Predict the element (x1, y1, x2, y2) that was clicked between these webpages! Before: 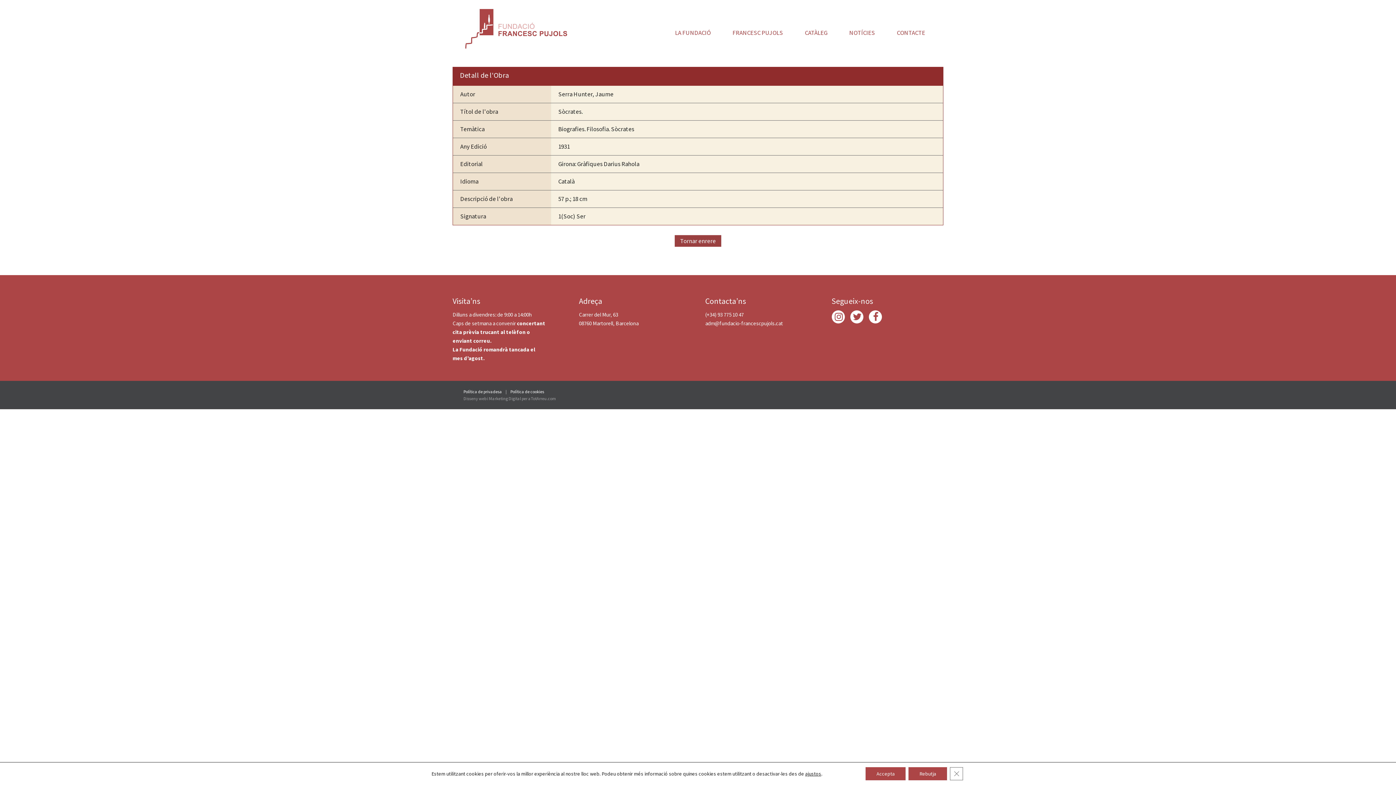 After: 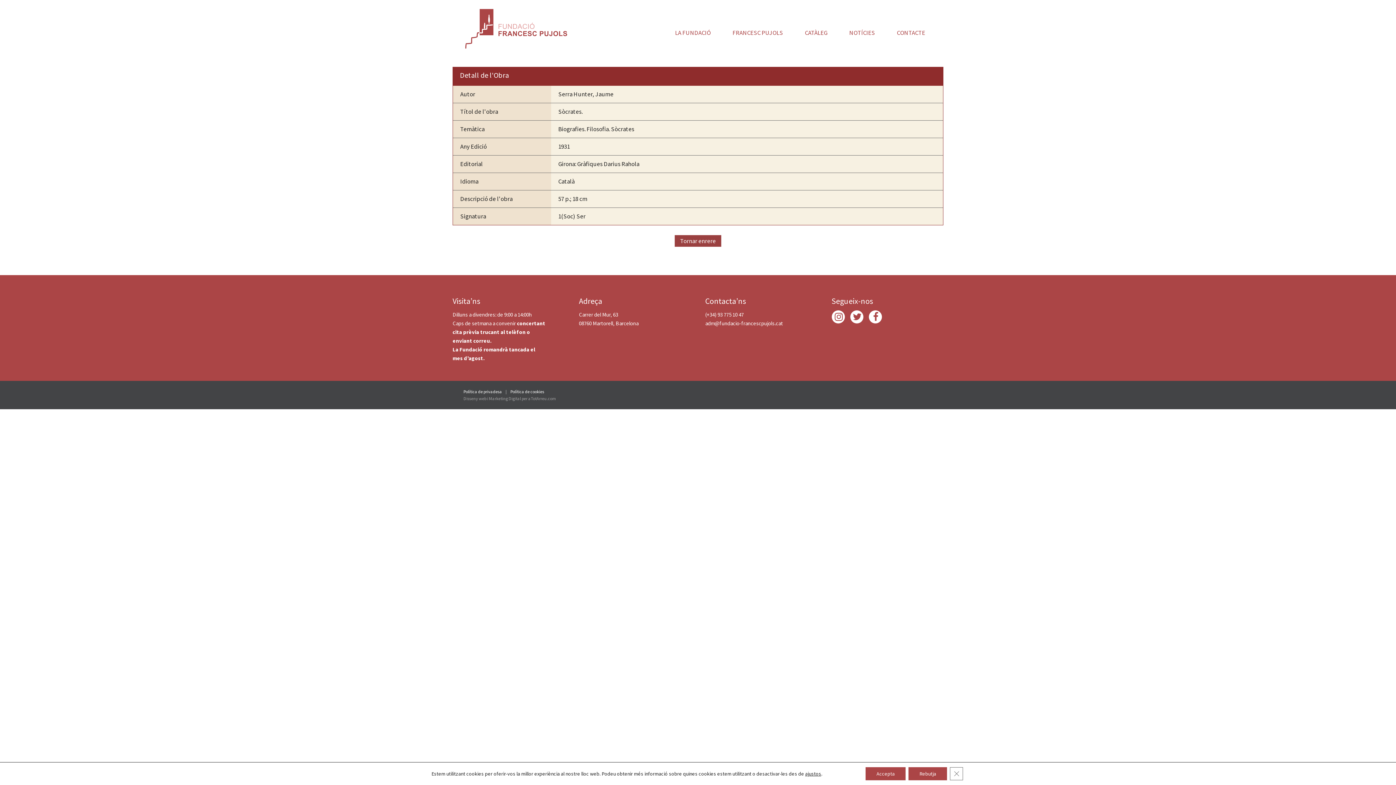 Action: bbox: (705, 320, 783, 327) label: adm@fundacio-francescpujols.cat